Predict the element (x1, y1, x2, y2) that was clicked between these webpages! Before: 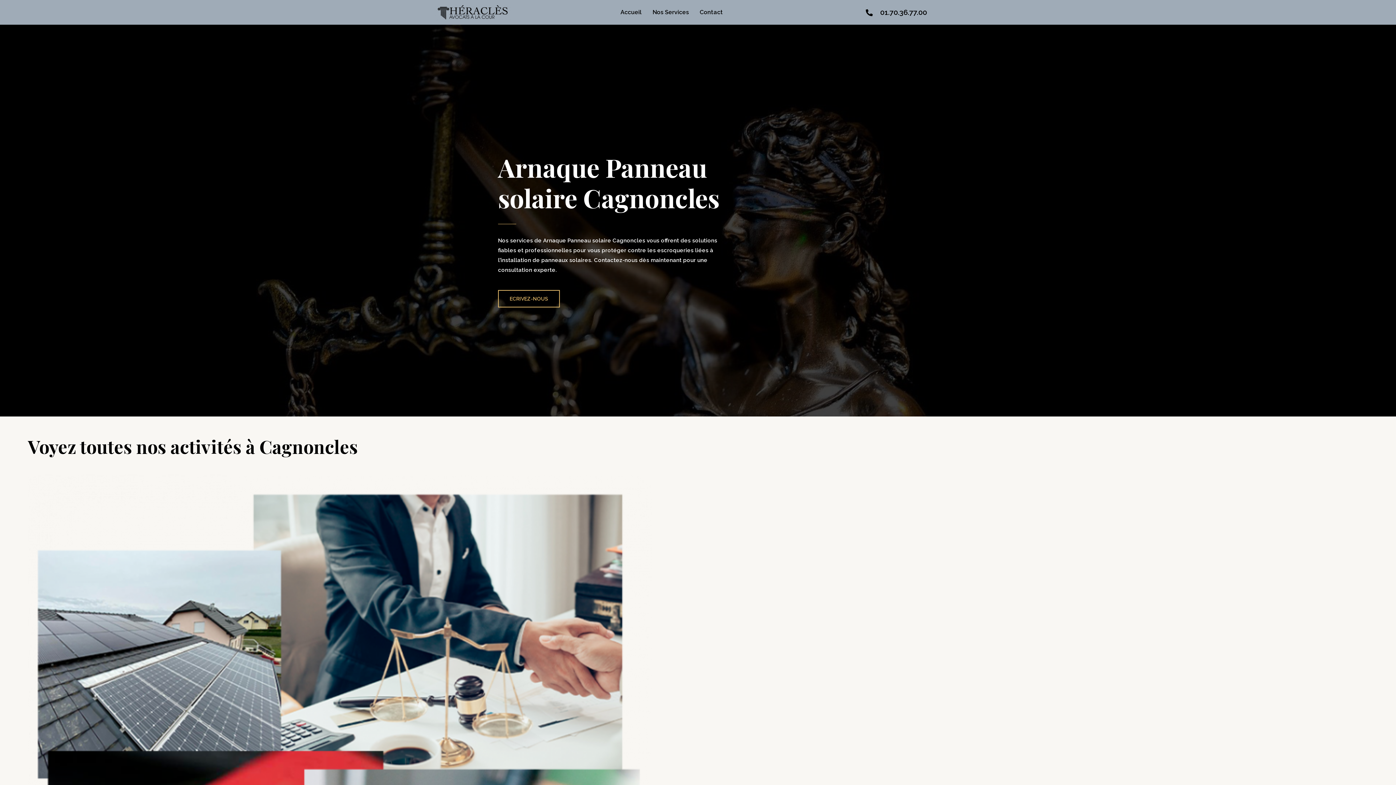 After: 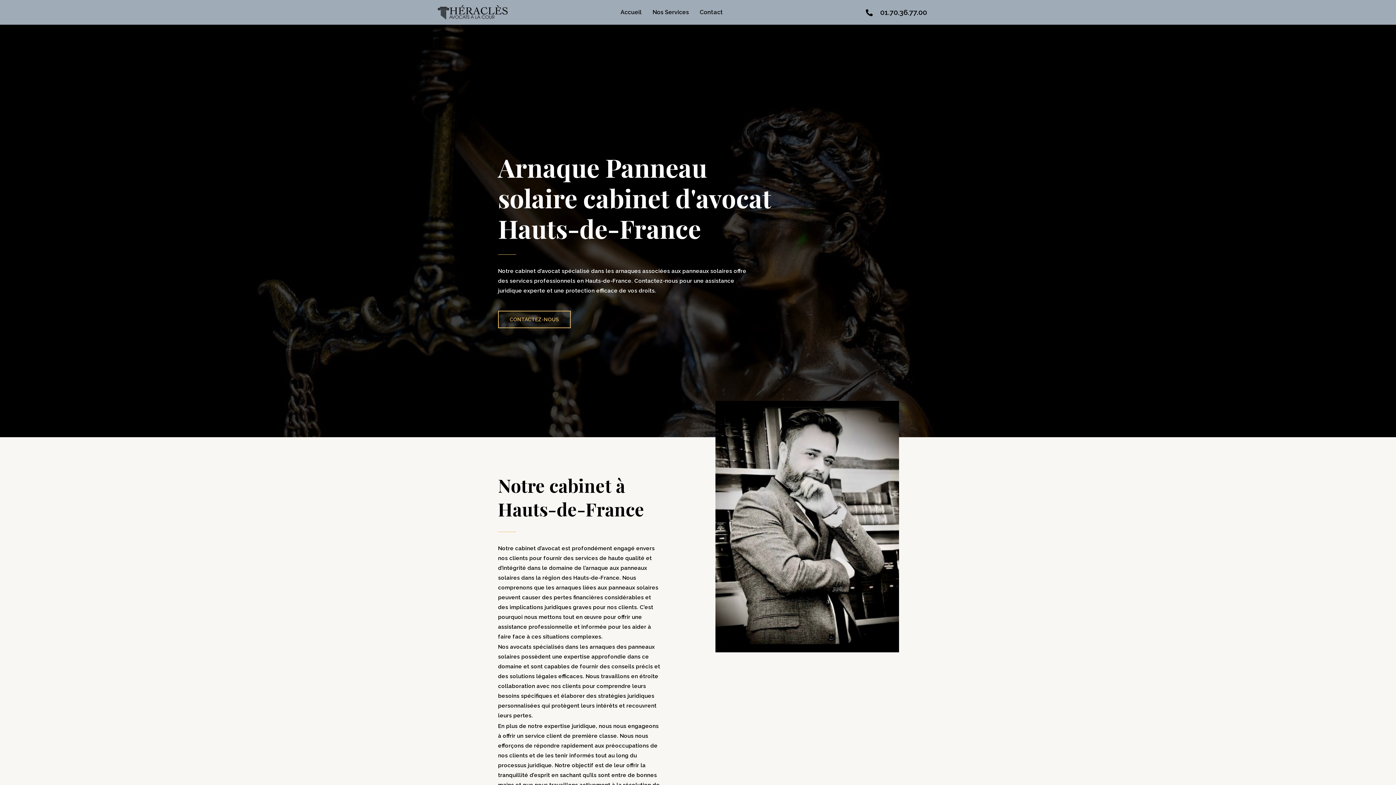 Action: label: Accueil bbox: (615, 4, 647, 20)